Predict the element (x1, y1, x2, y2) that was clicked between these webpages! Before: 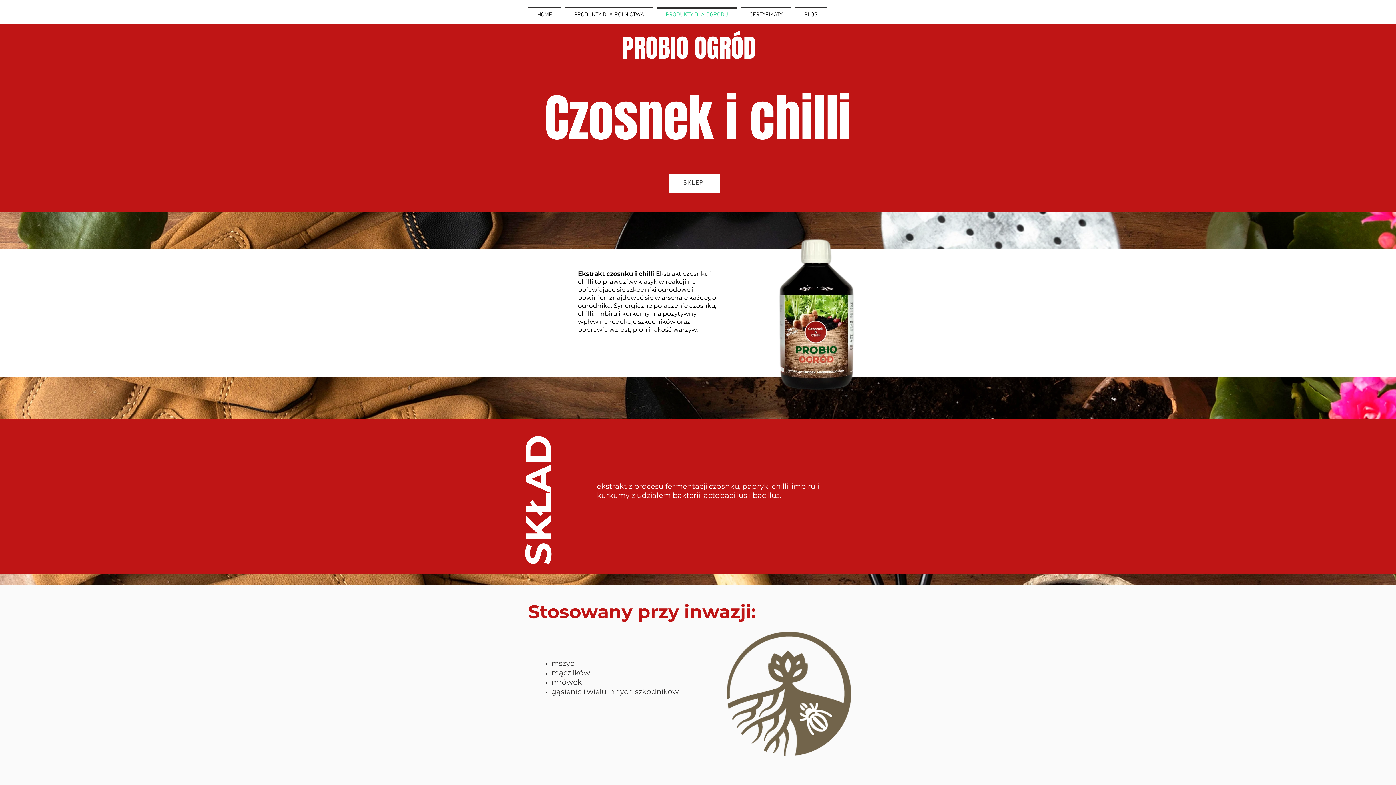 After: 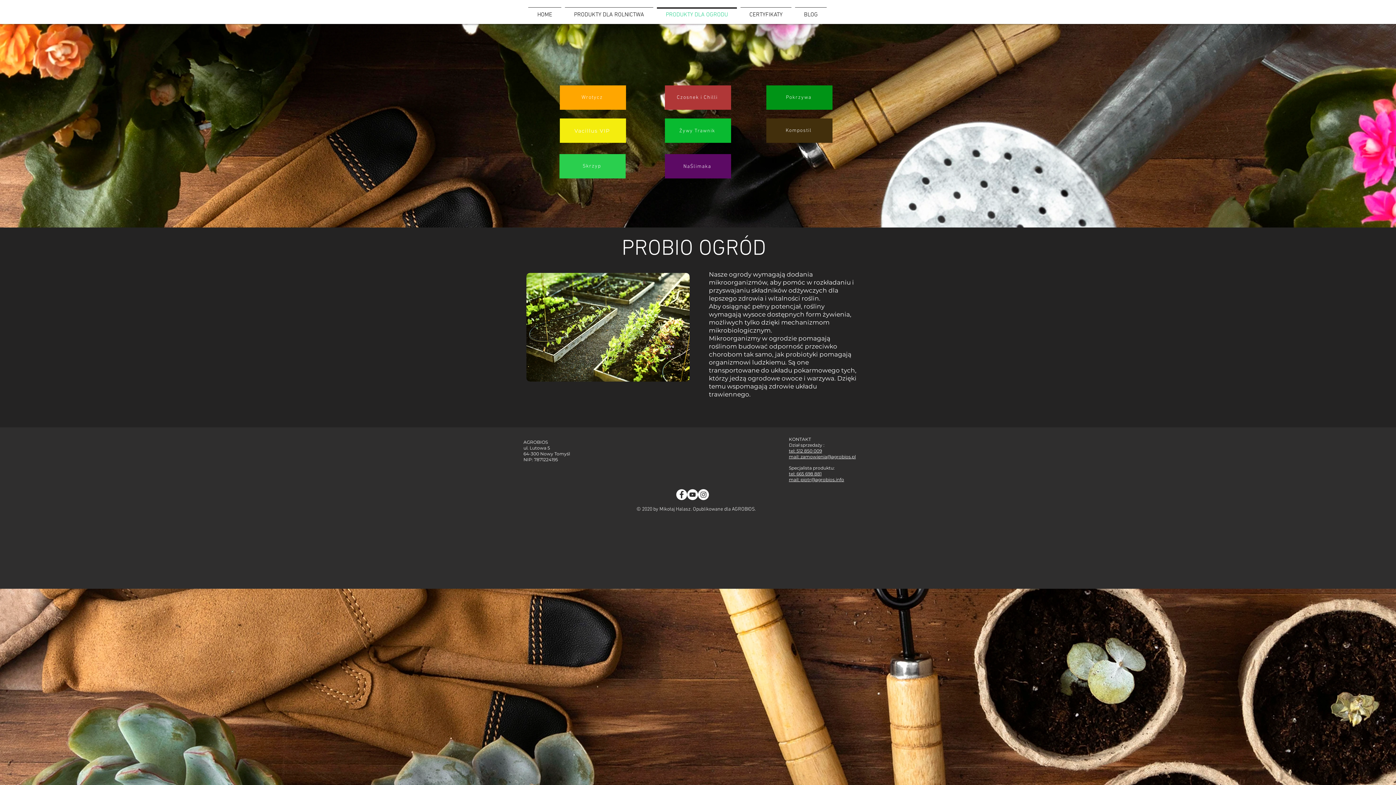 Action: bbox: (655, 7, 738, 16) label: PRODUKTY DLA OGRODU